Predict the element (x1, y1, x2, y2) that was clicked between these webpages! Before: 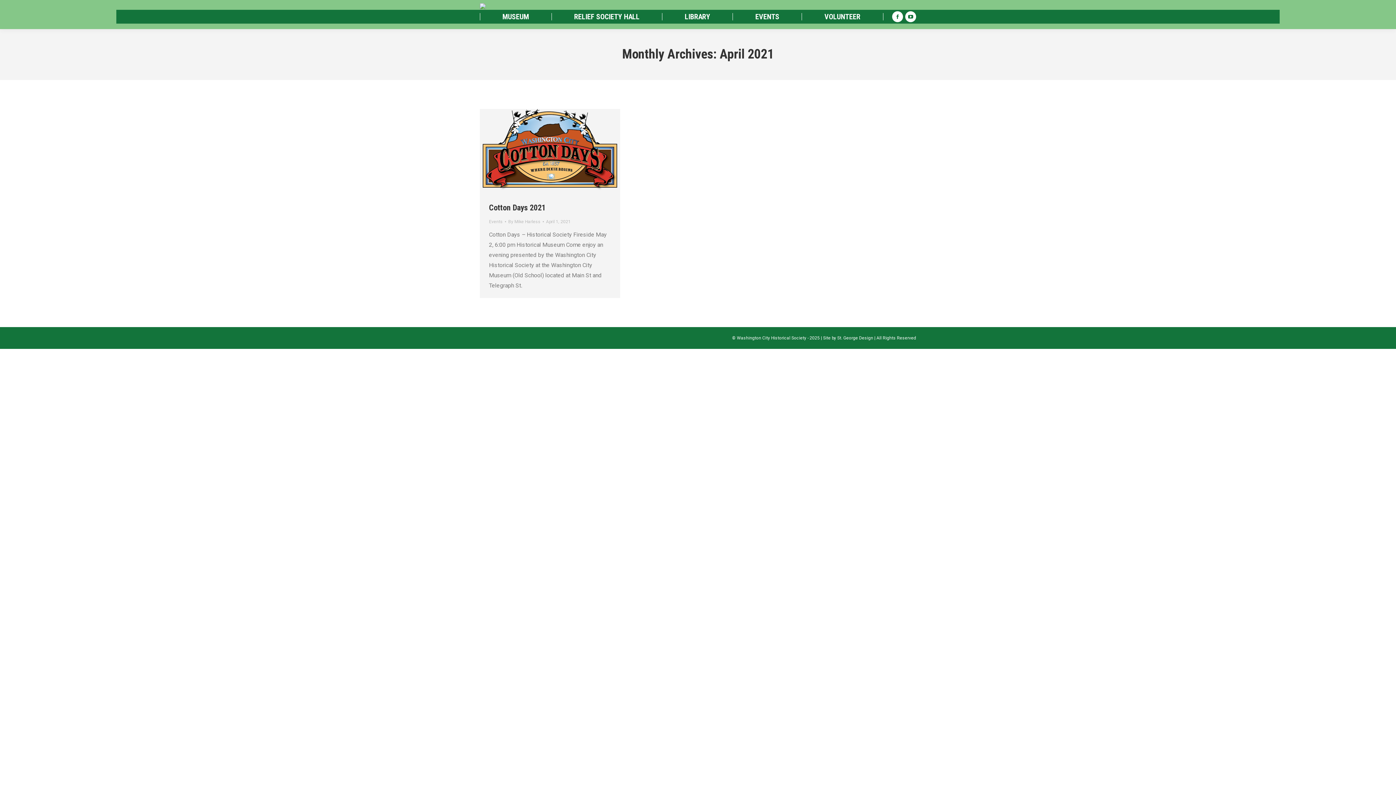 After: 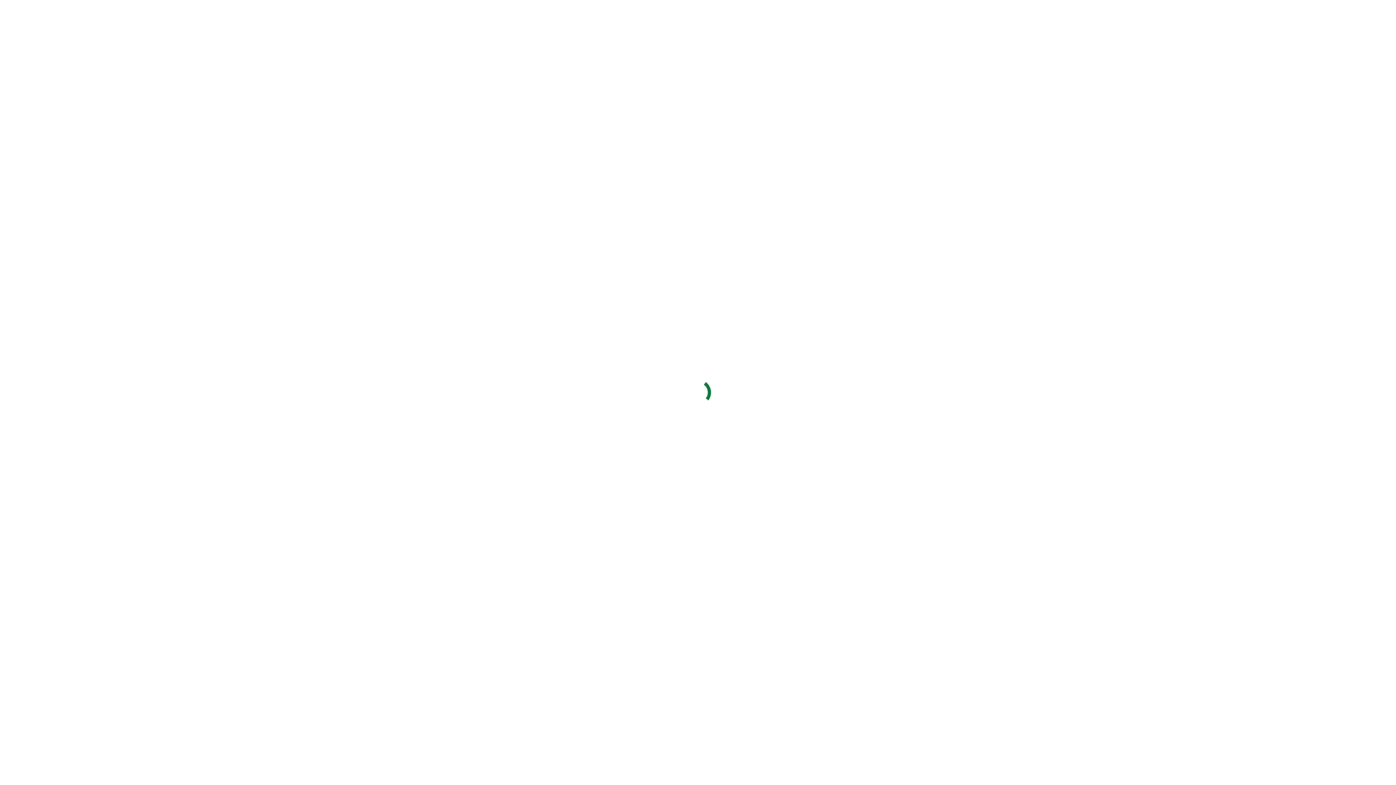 Action: label: By Mike Harless bbox: (508, 217, 544, 226)